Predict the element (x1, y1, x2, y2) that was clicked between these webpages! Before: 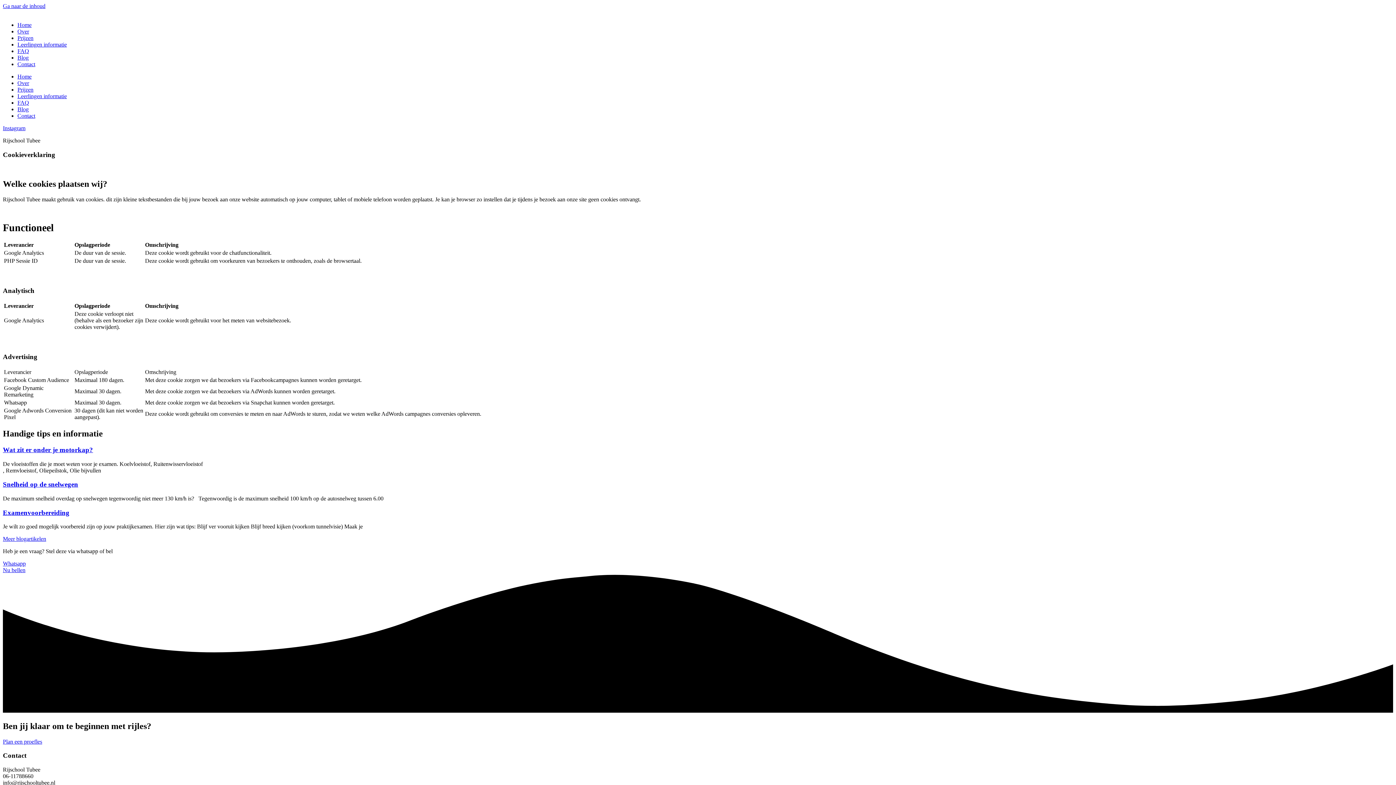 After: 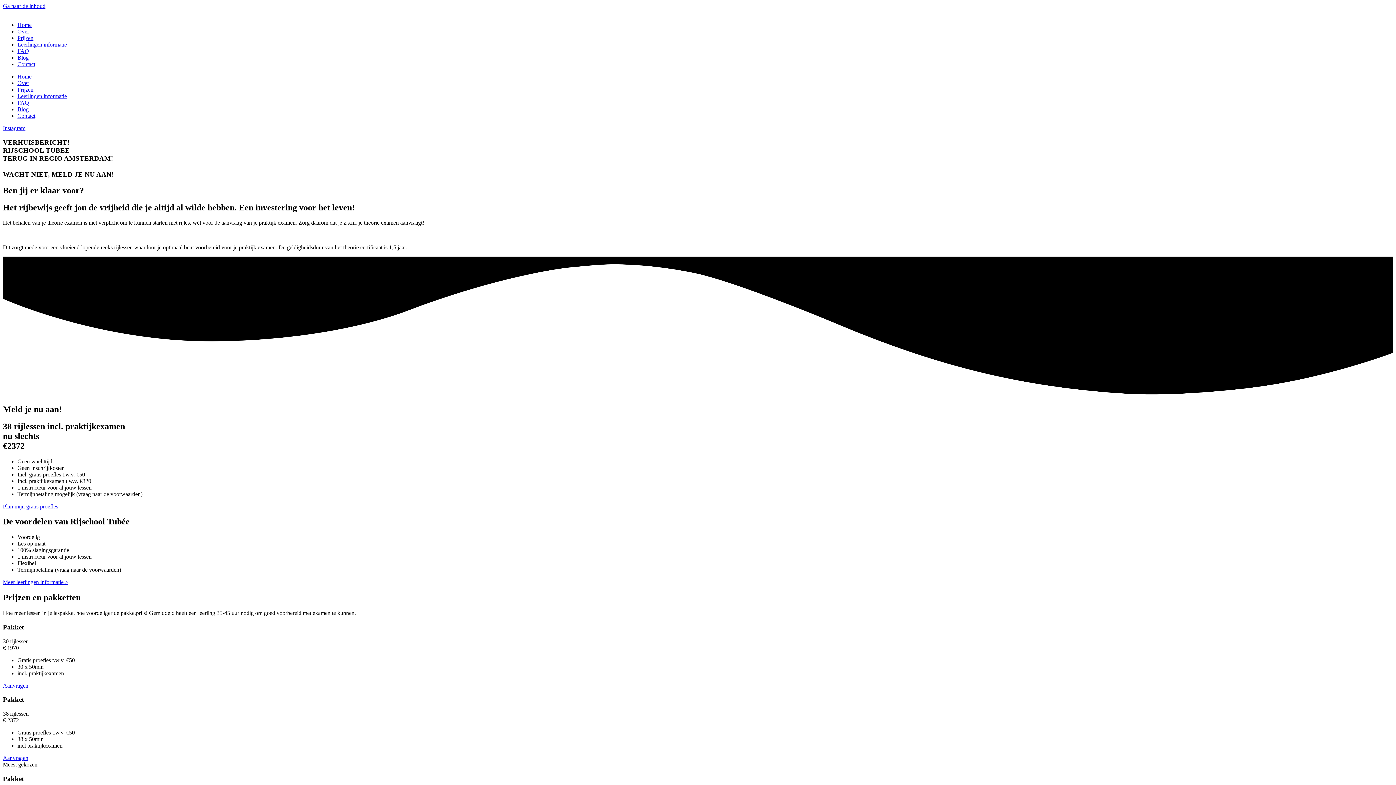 Action: label: Home bbox: (17, 21, 31, 28)